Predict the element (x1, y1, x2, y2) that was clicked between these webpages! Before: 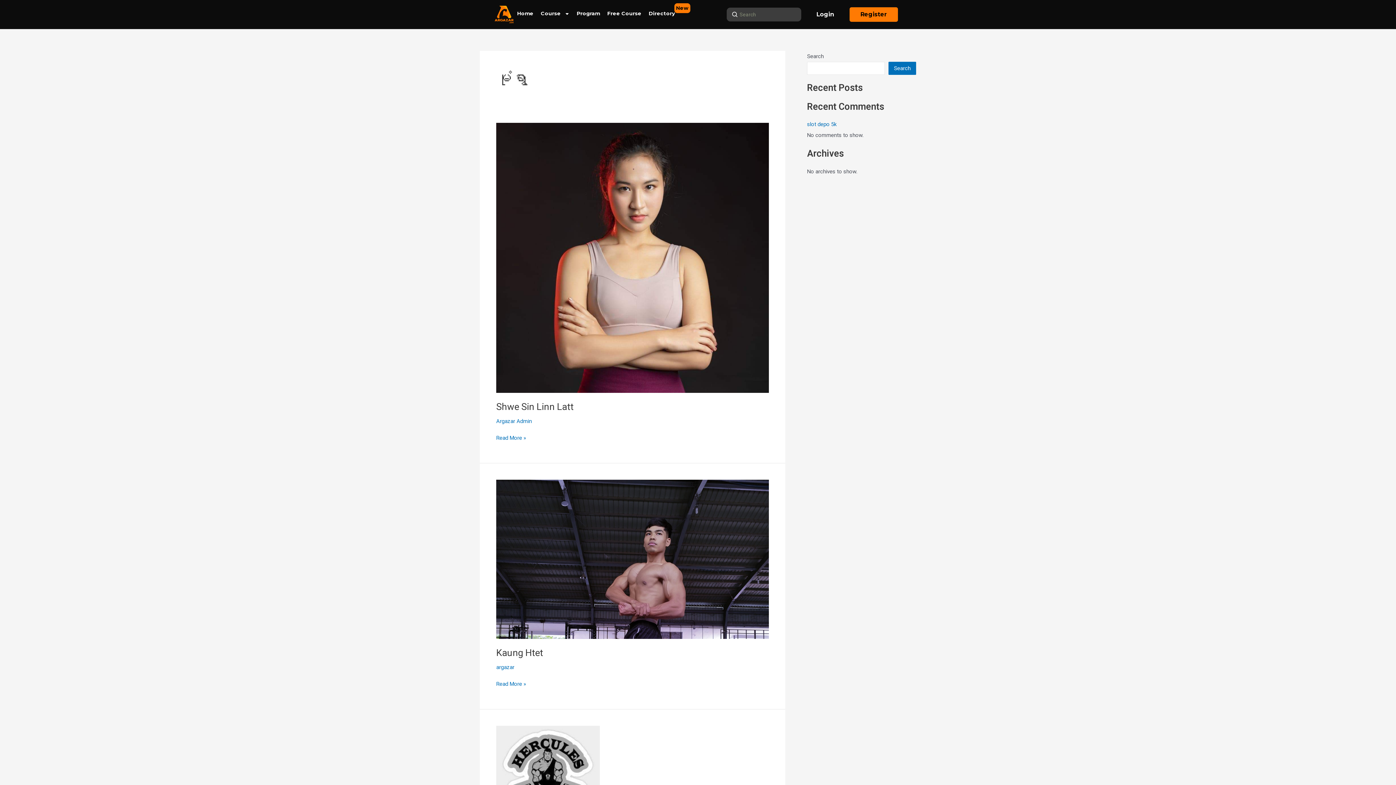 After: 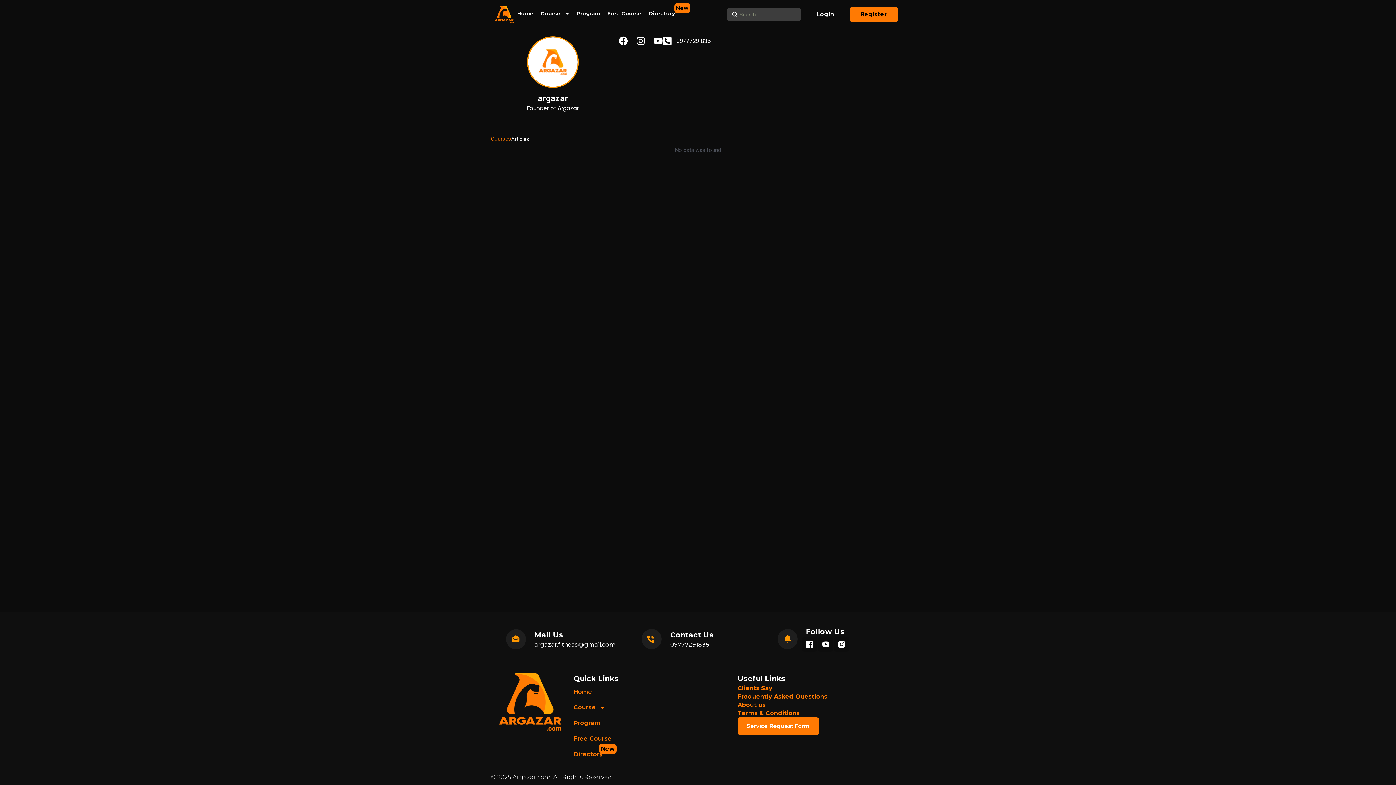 Action: label: argazar bbox: (496, 664, 514, 670)